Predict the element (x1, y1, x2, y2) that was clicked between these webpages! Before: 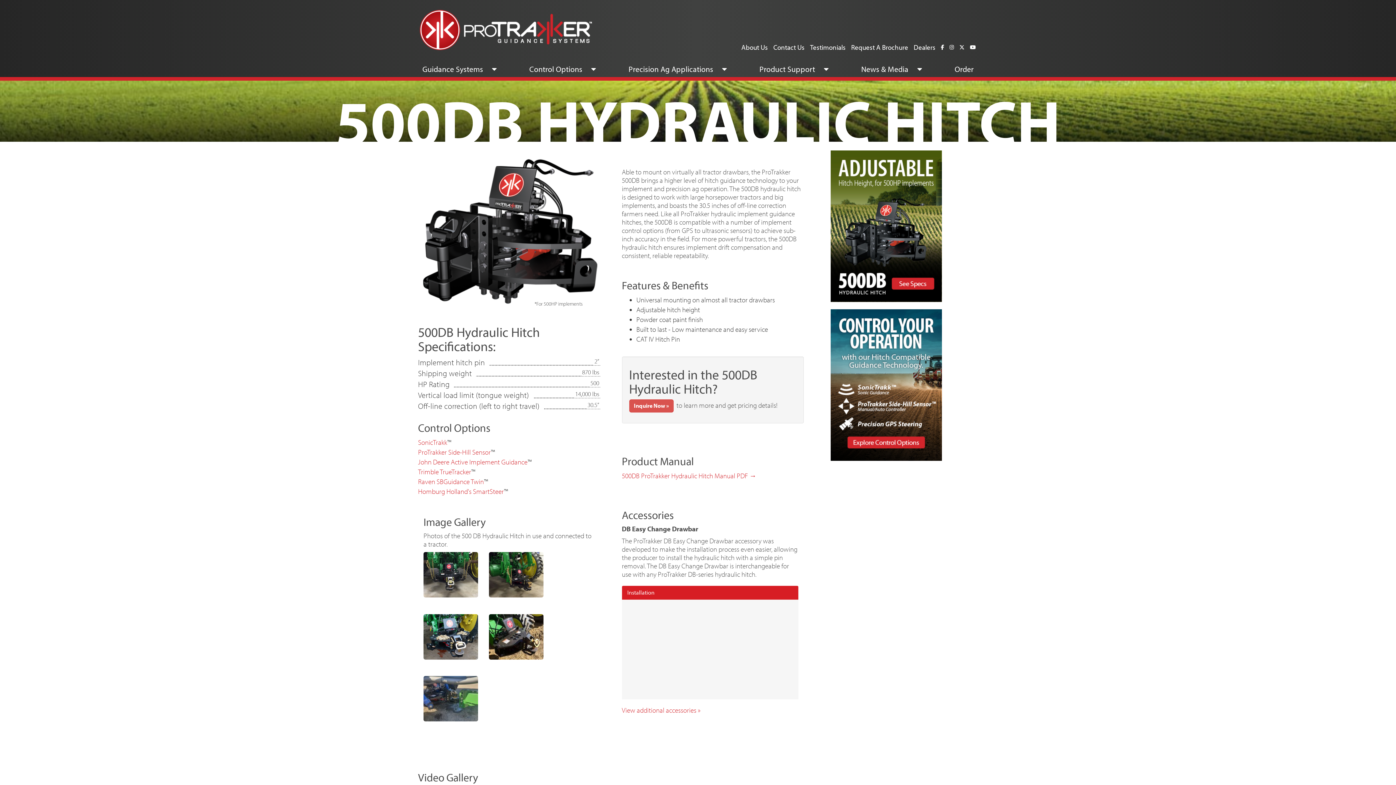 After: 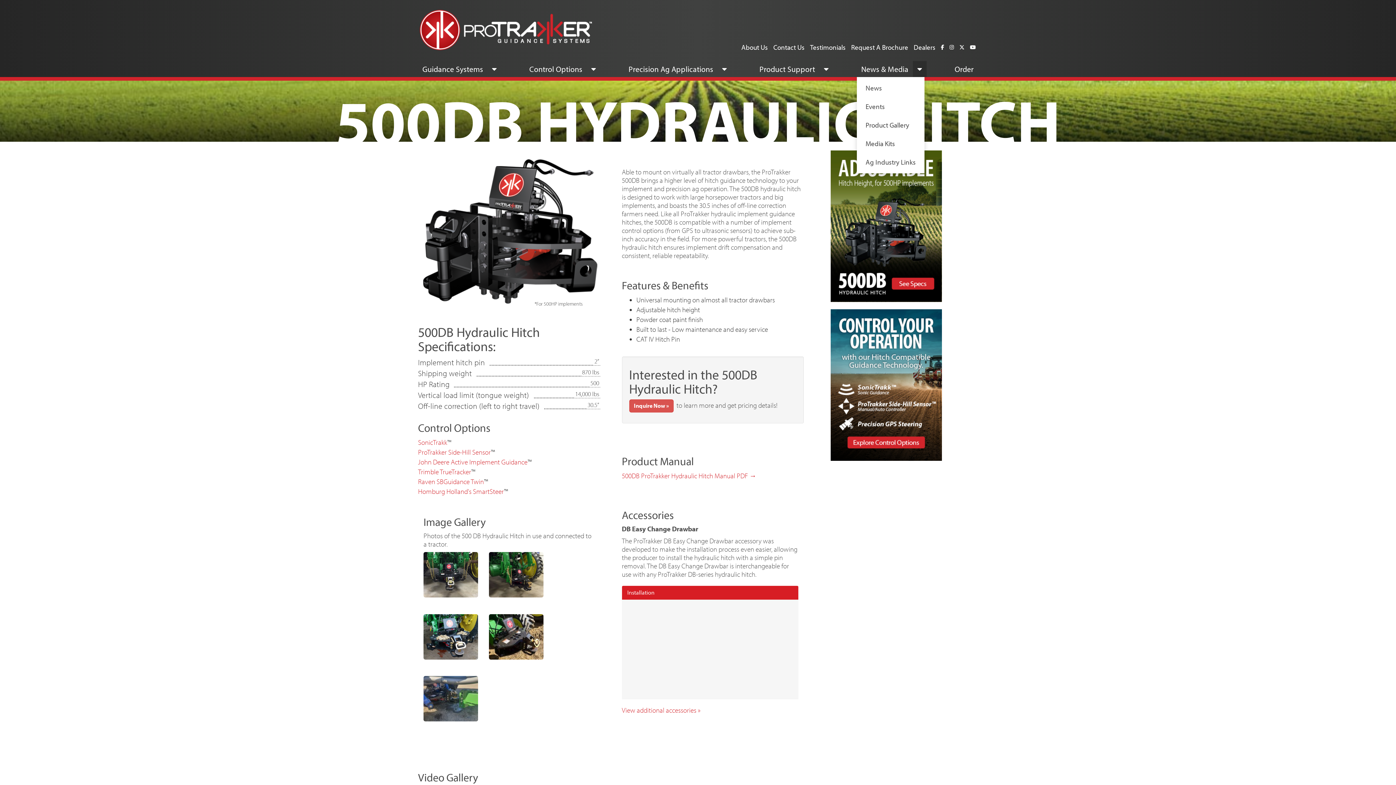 Action: bbox: (913, 61, 926, 77)